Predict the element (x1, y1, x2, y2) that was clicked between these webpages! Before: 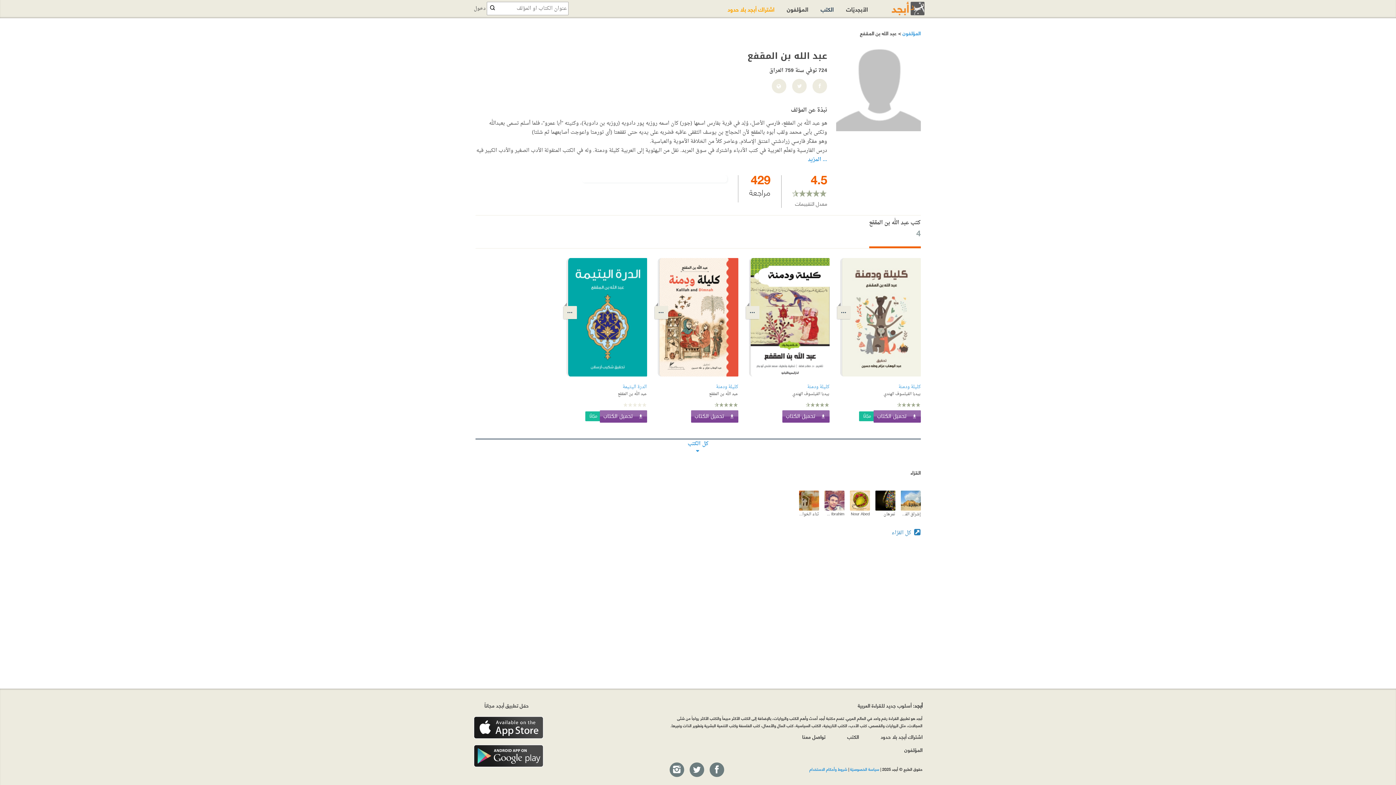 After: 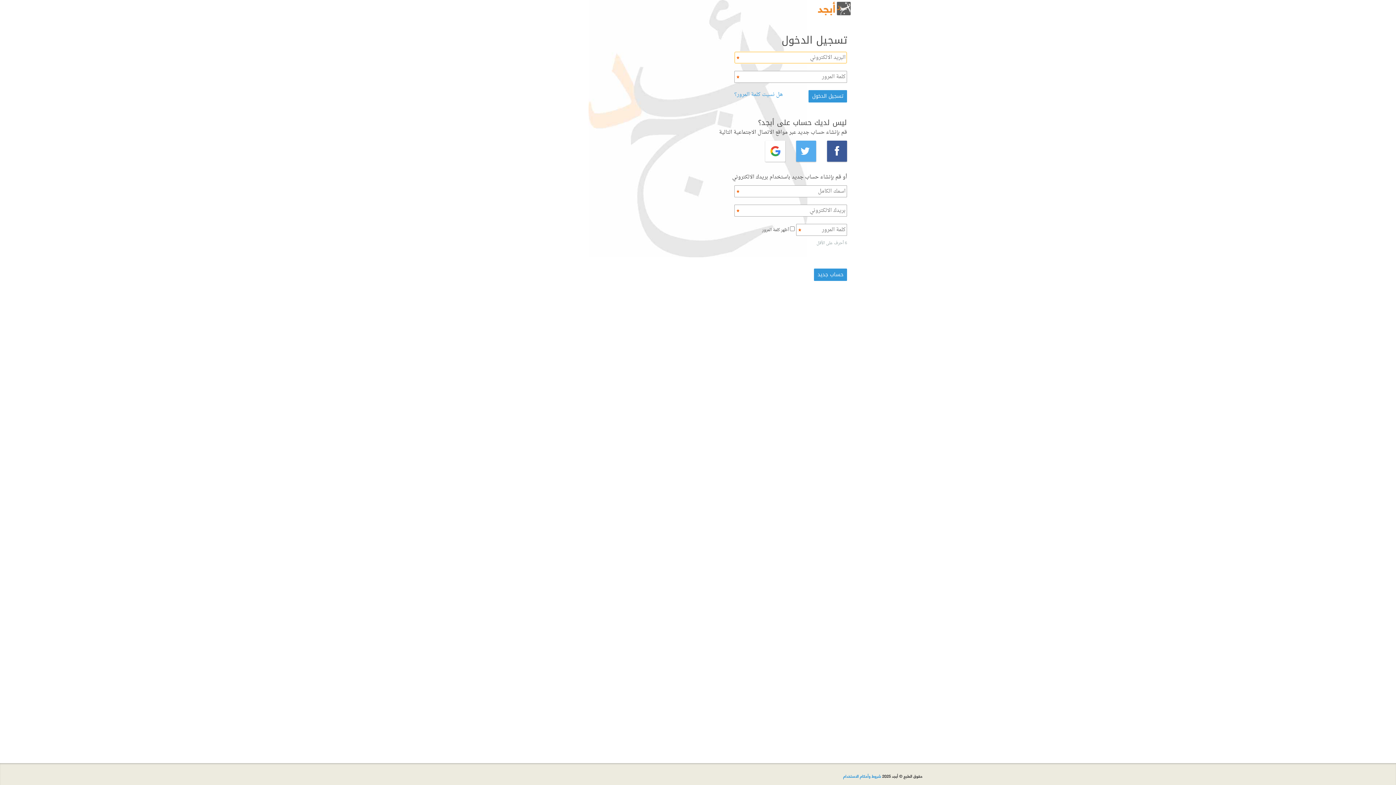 Action: bbox: (840, 0, 873, 17) label: الأبجديّات